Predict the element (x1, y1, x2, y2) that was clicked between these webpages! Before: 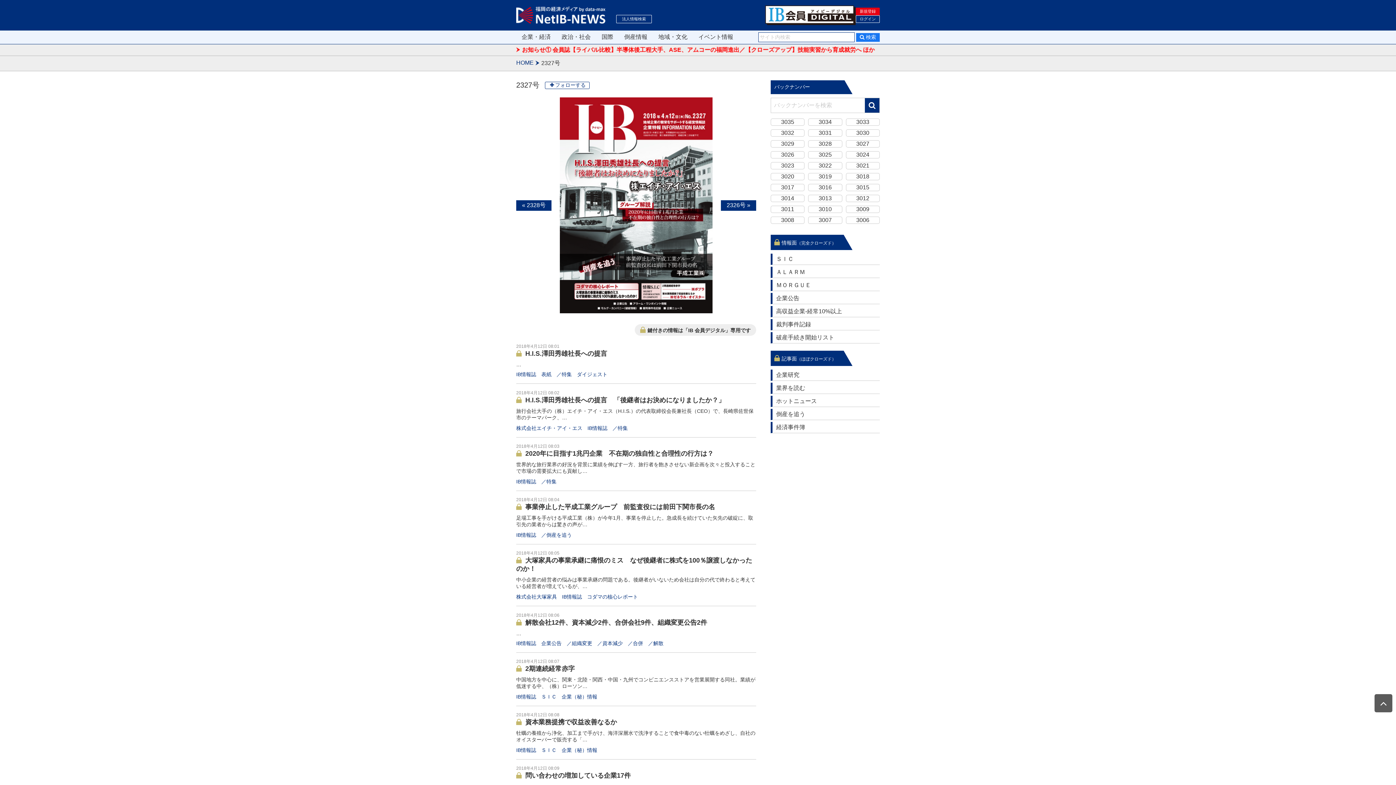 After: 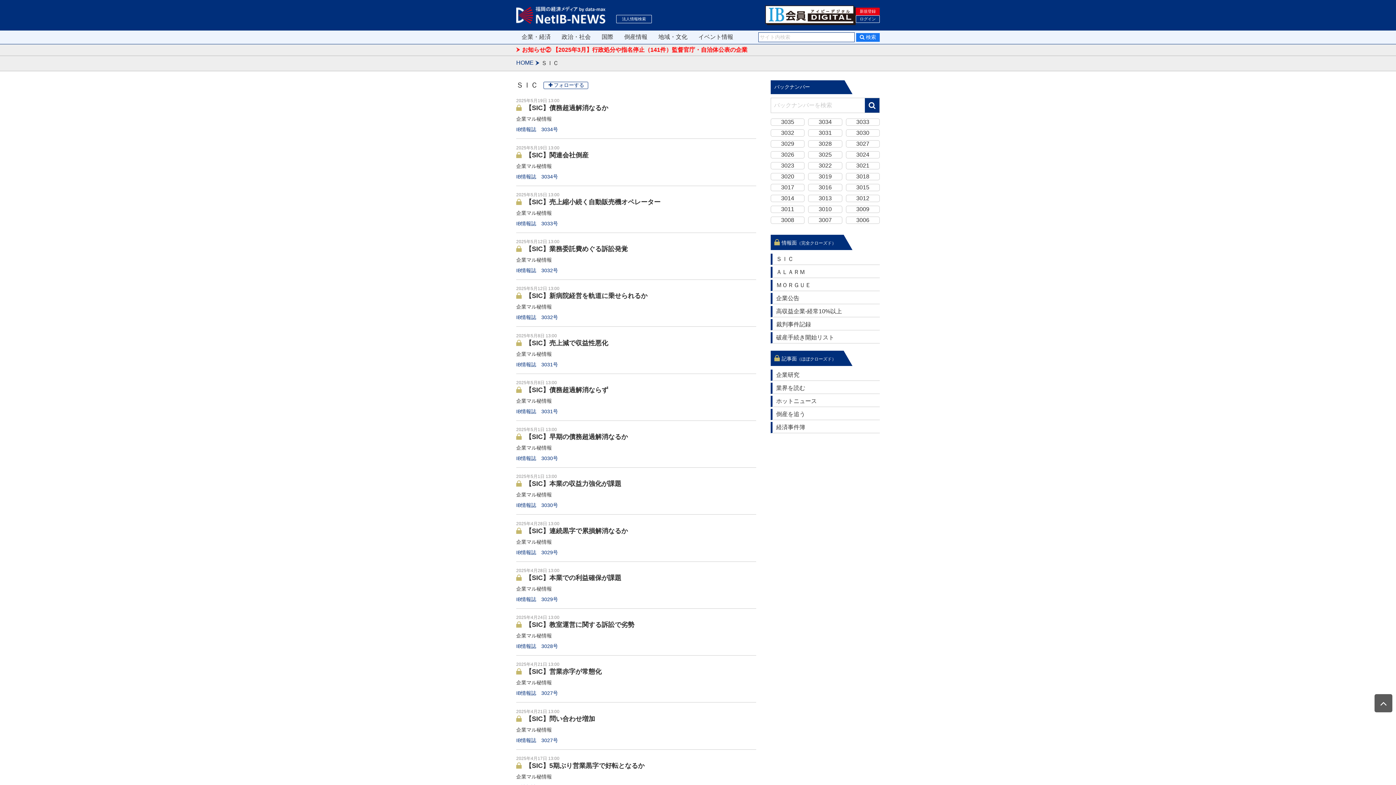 Action: label: ＳＩＣ bbox: (776, 256, 793, 262)